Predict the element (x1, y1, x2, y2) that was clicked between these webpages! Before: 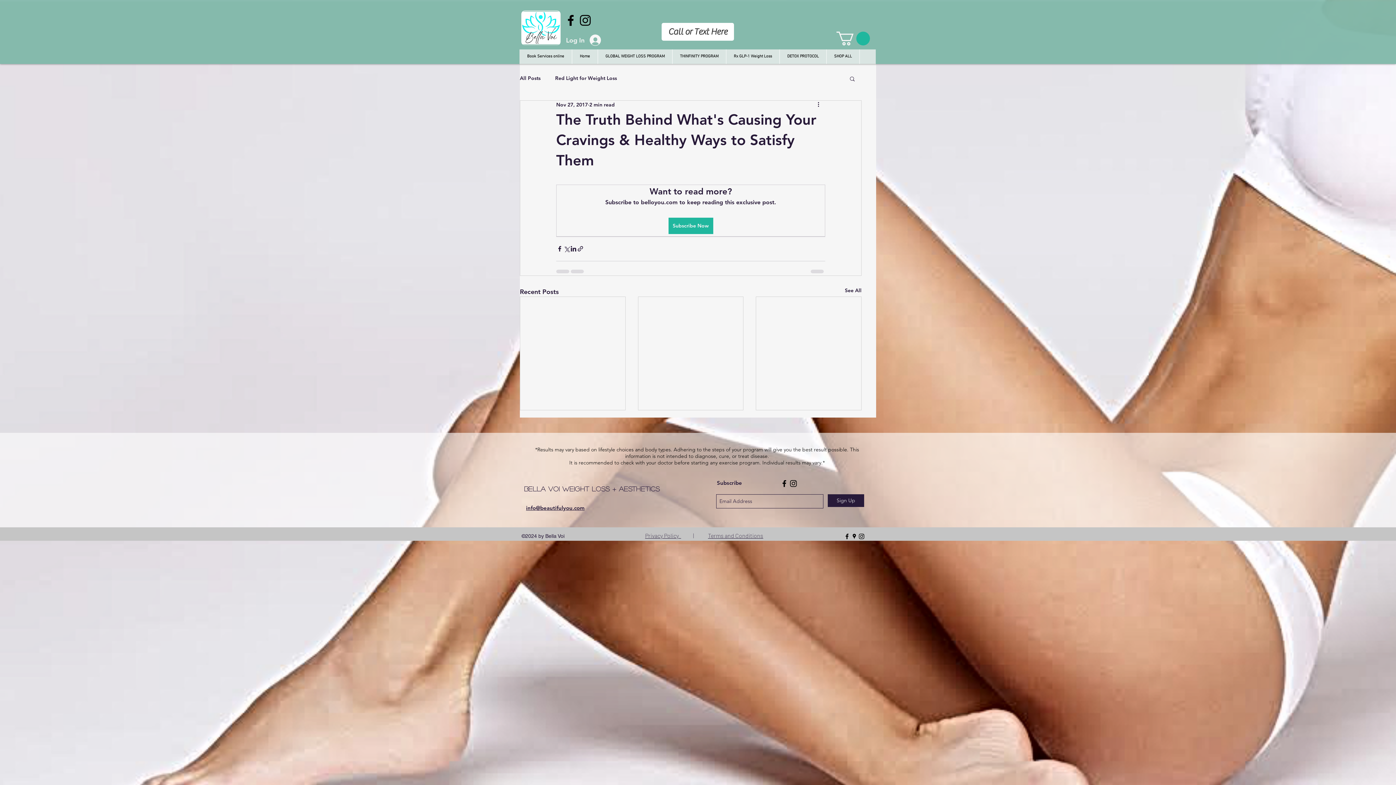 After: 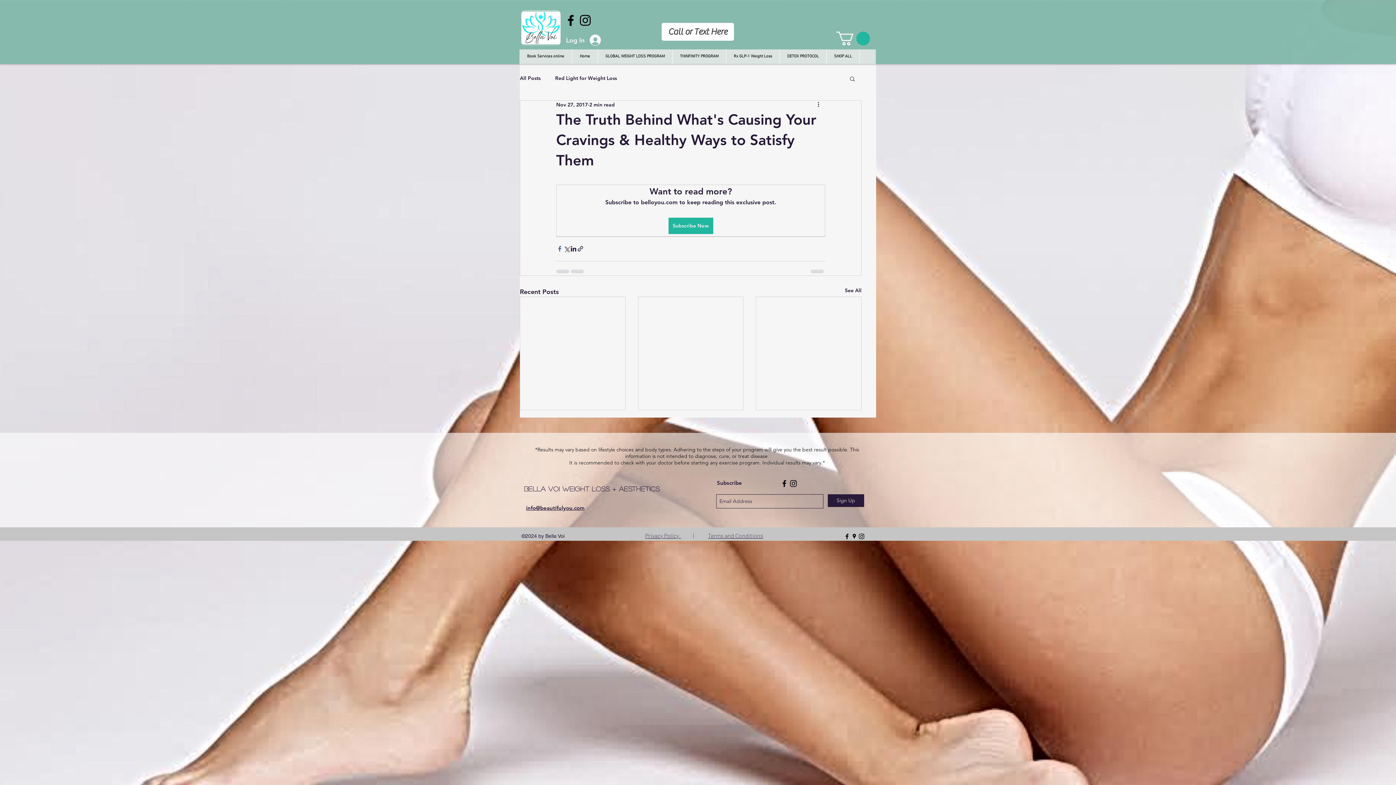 Action: bbox: (556, 245, 563, 252) label: Share via Facebook